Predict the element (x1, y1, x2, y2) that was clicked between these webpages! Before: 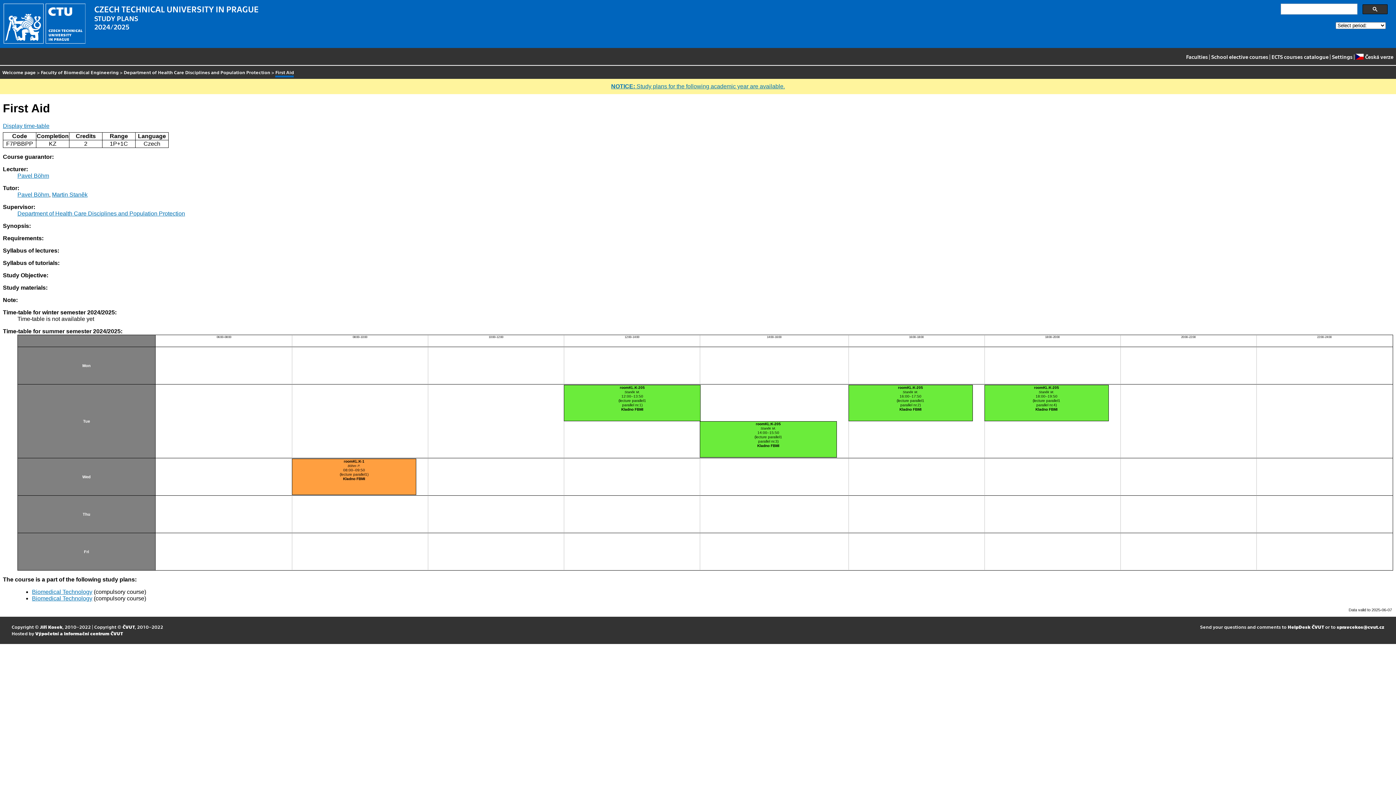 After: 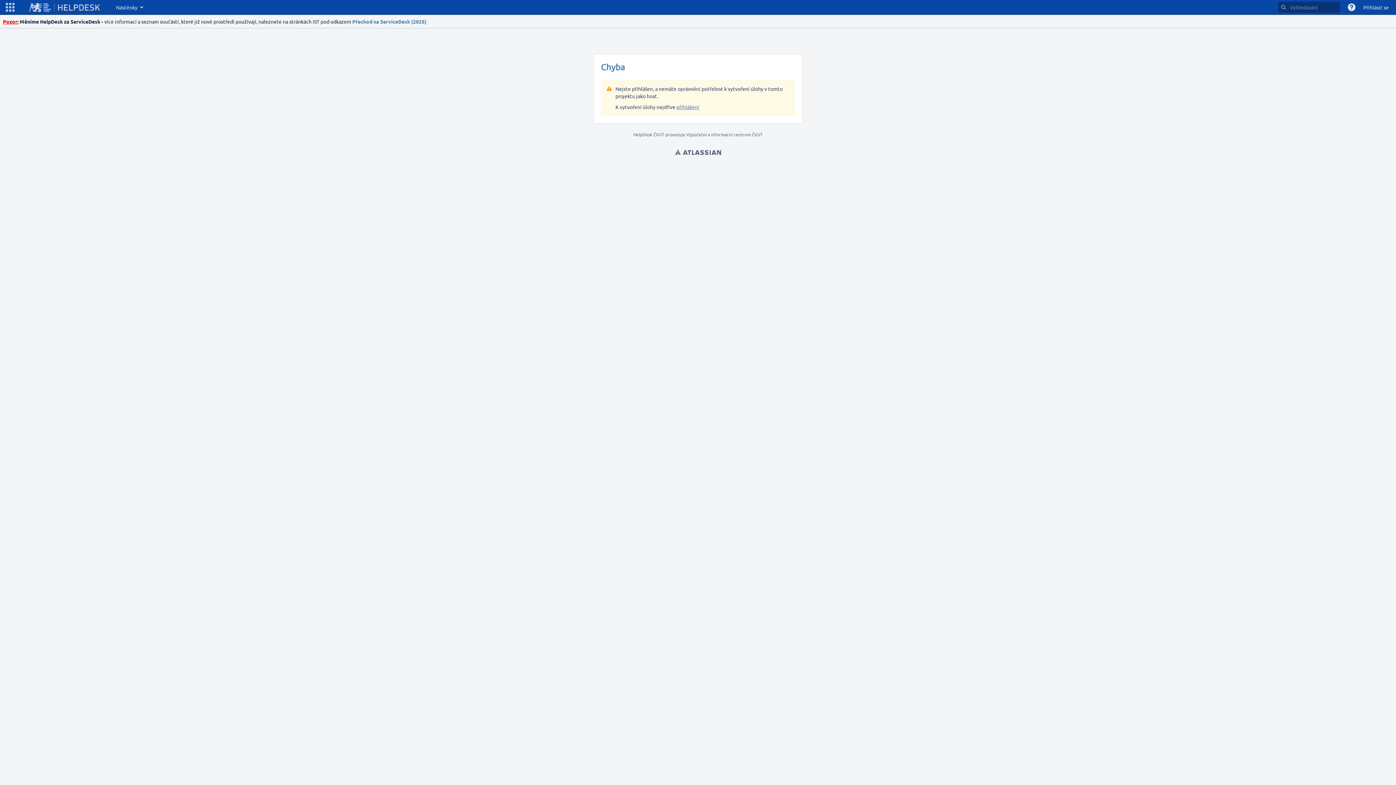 Action: bbox: (1288, 624, 1324, 629) label: HelpDesk ČVUT